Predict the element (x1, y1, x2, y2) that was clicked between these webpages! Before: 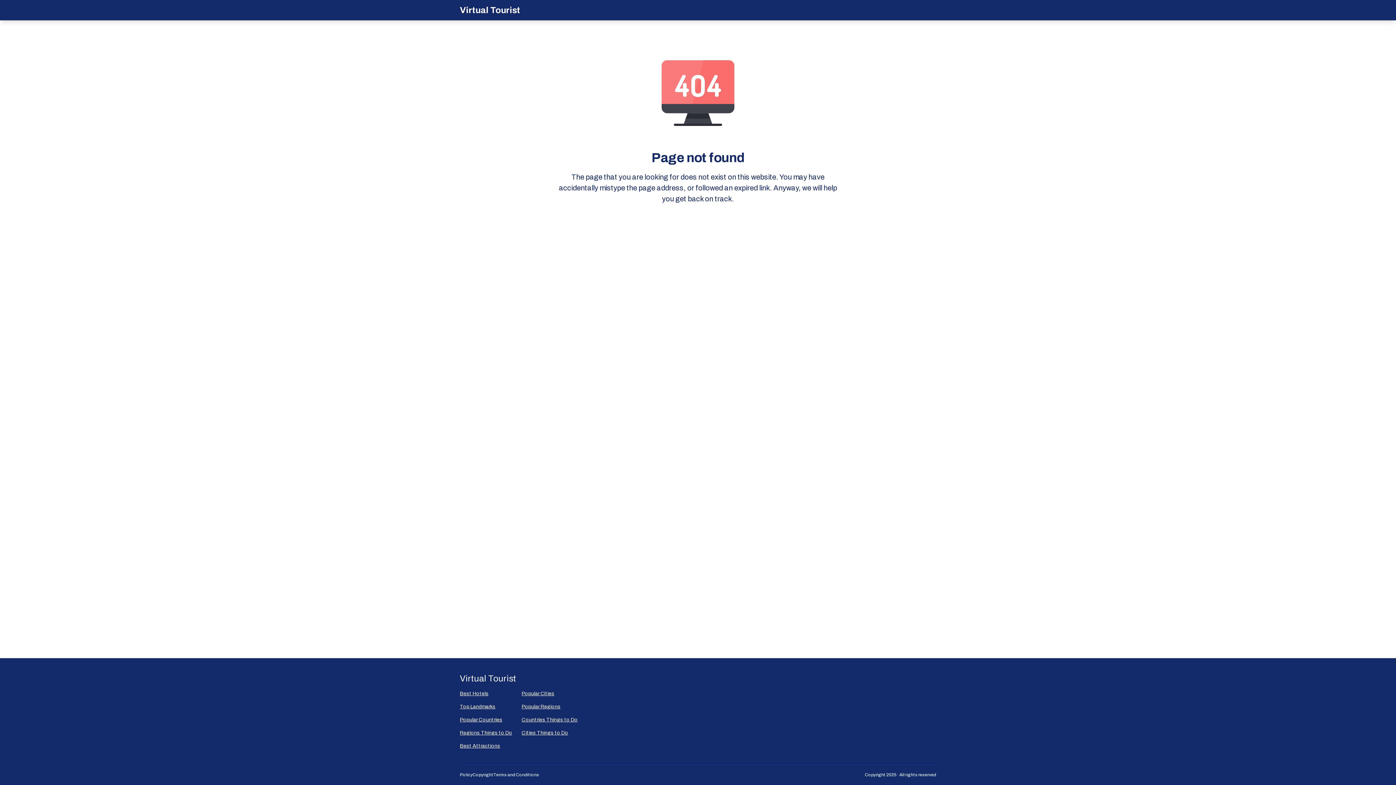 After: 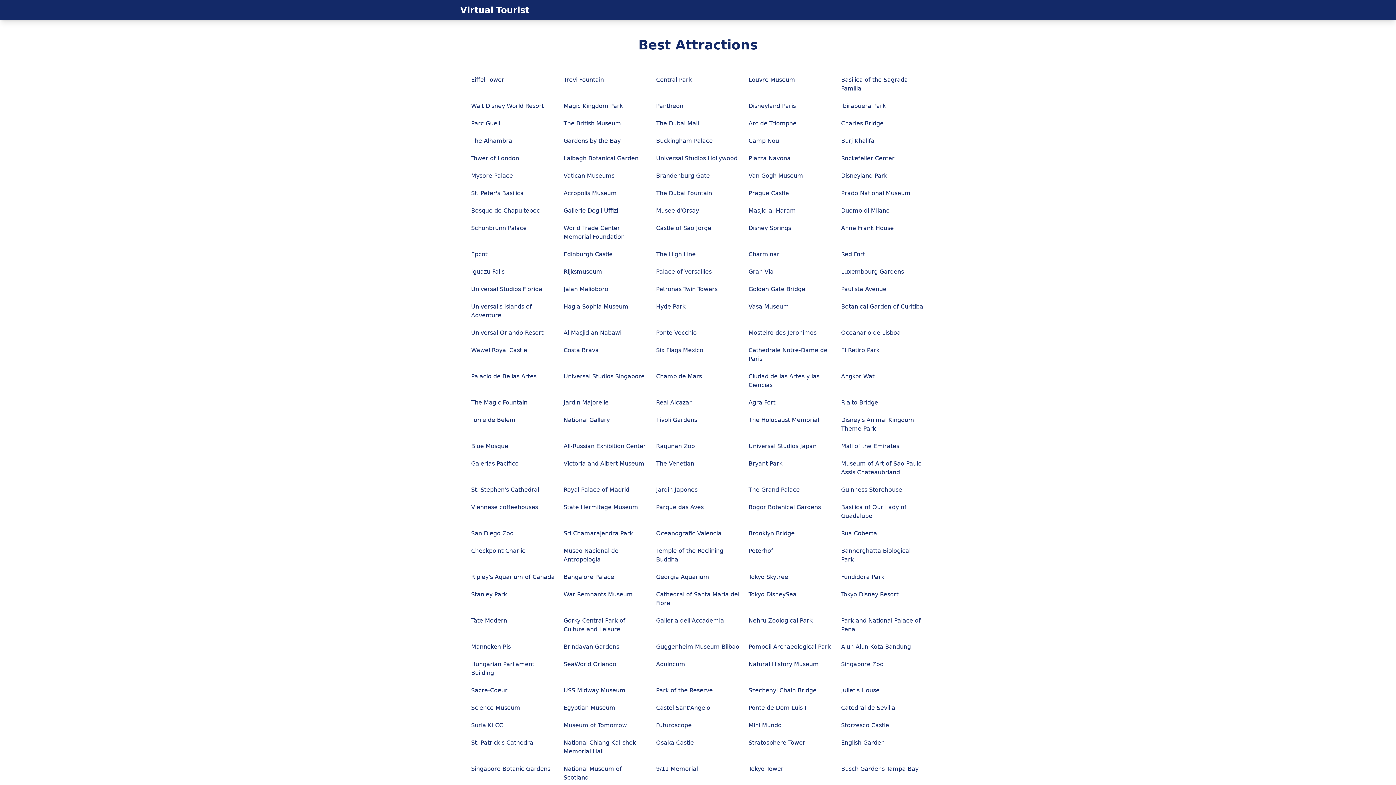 Action: bbox: (460, 742, 516, 750) label: Best Attractions